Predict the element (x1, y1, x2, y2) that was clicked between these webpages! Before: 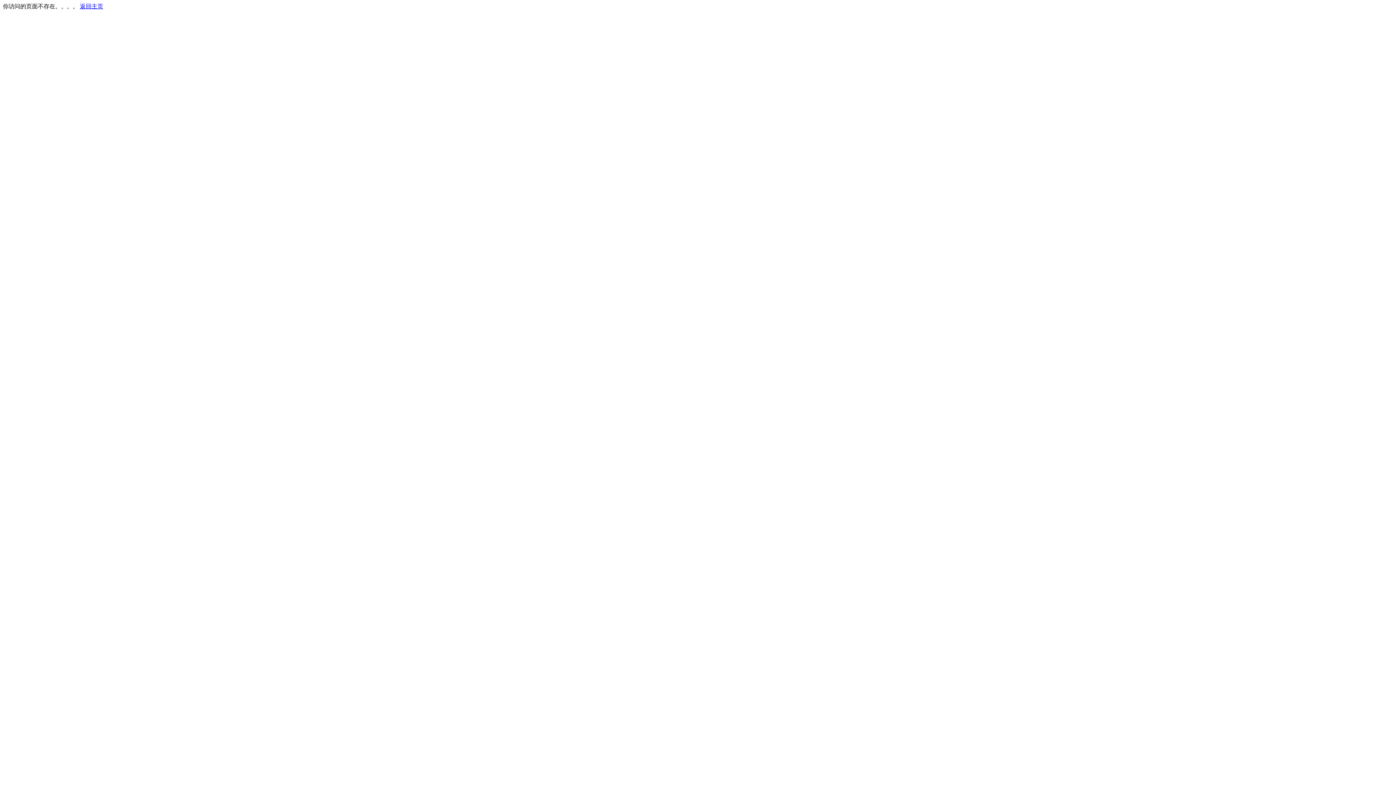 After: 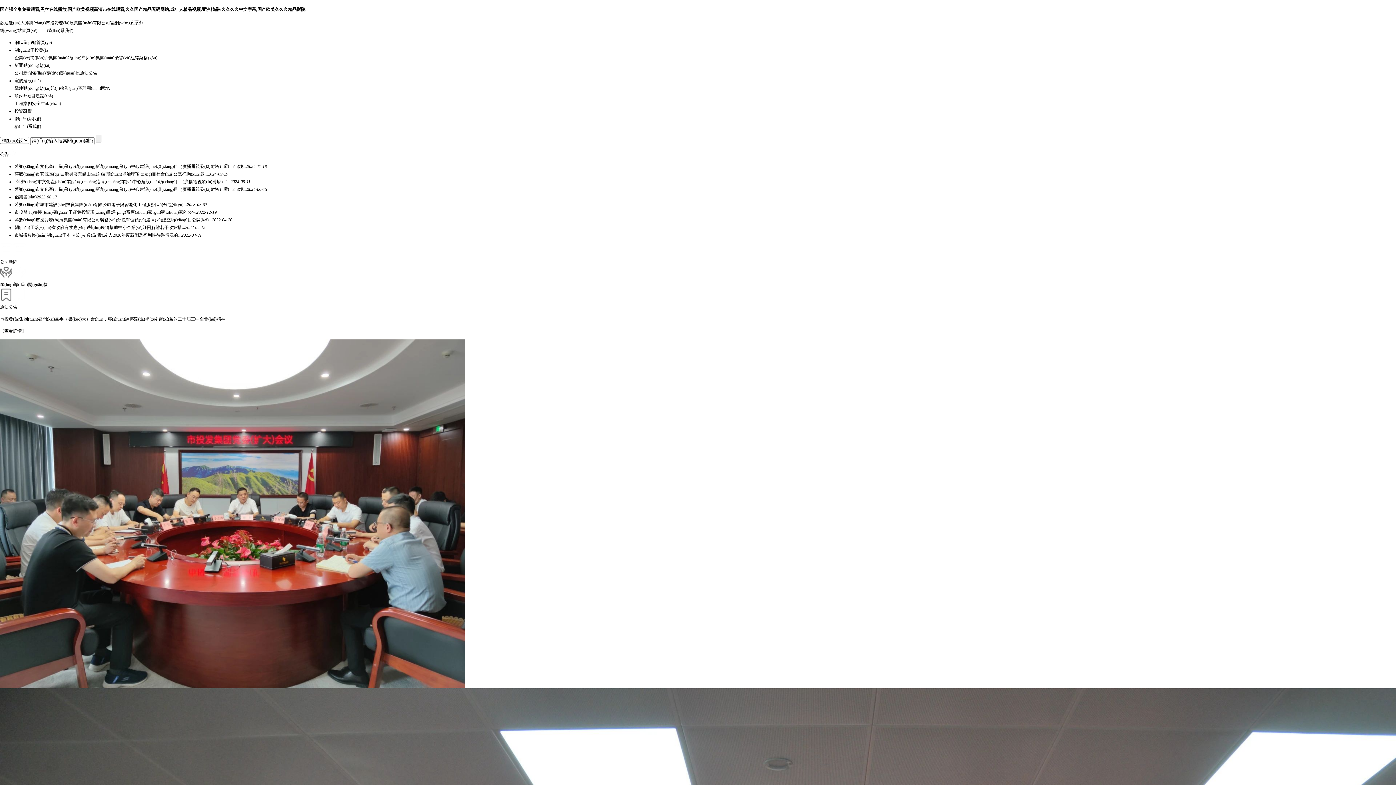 Action: bbox: (80, 3, 103, 9) label: 返回主页